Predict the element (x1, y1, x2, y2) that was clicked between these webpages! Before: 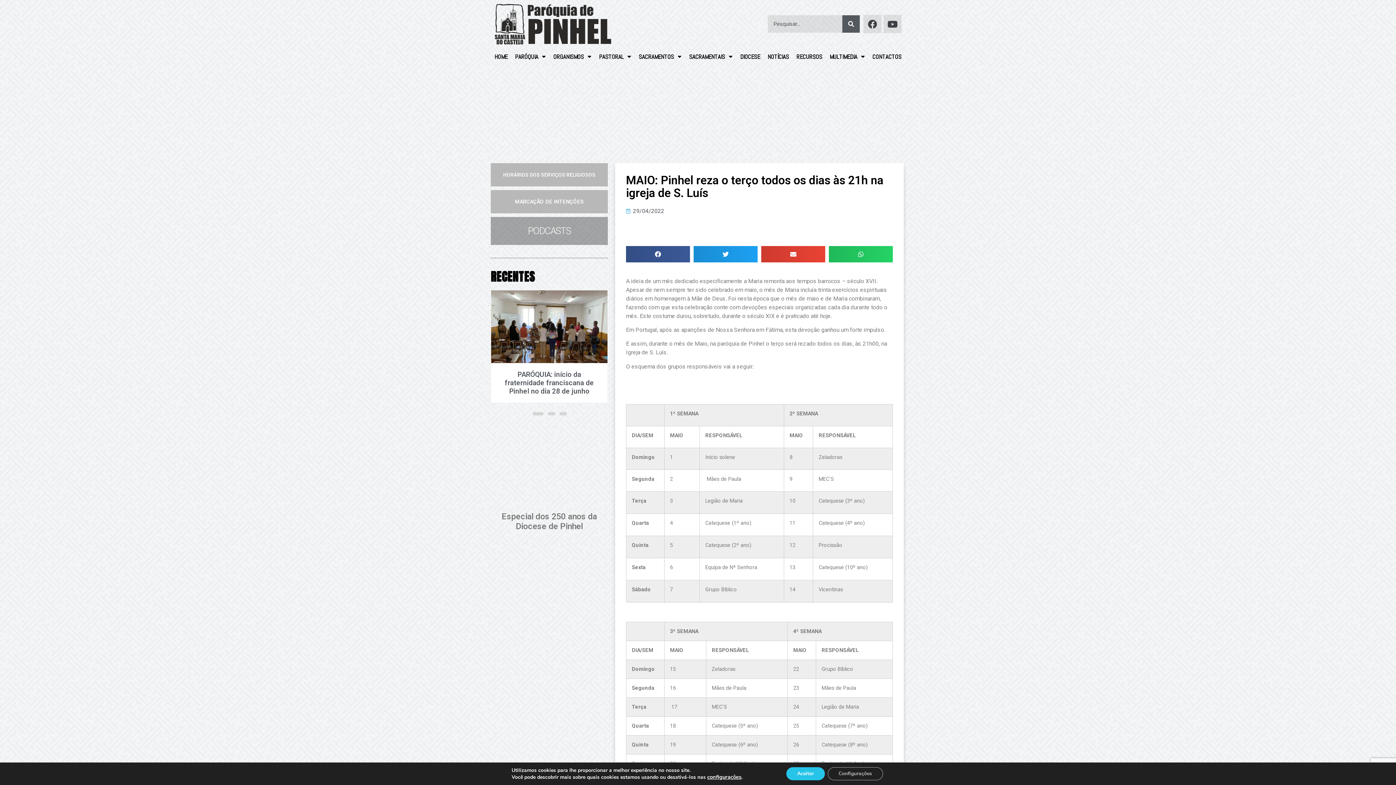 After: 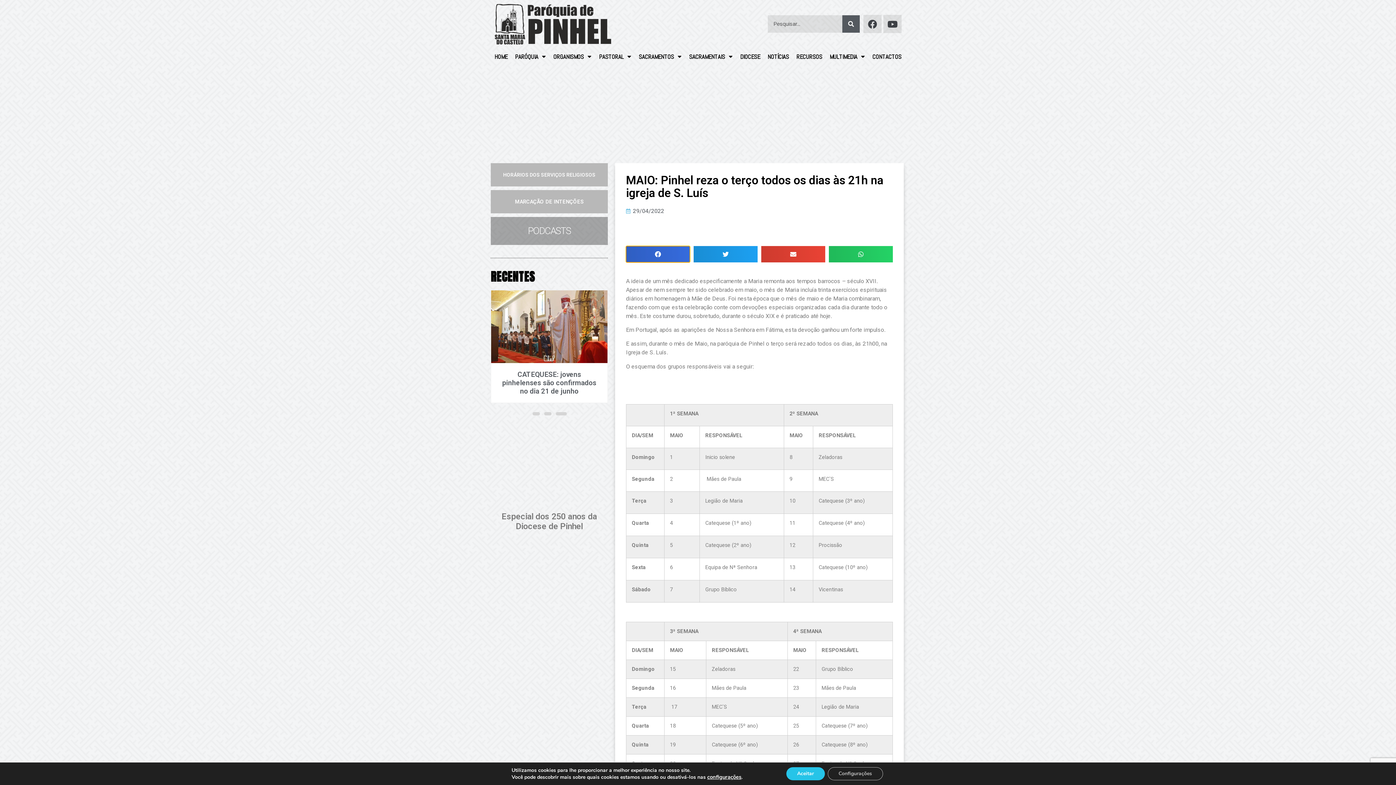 Action: label: Share on facebook bbox: (626, 246, 690, 262)